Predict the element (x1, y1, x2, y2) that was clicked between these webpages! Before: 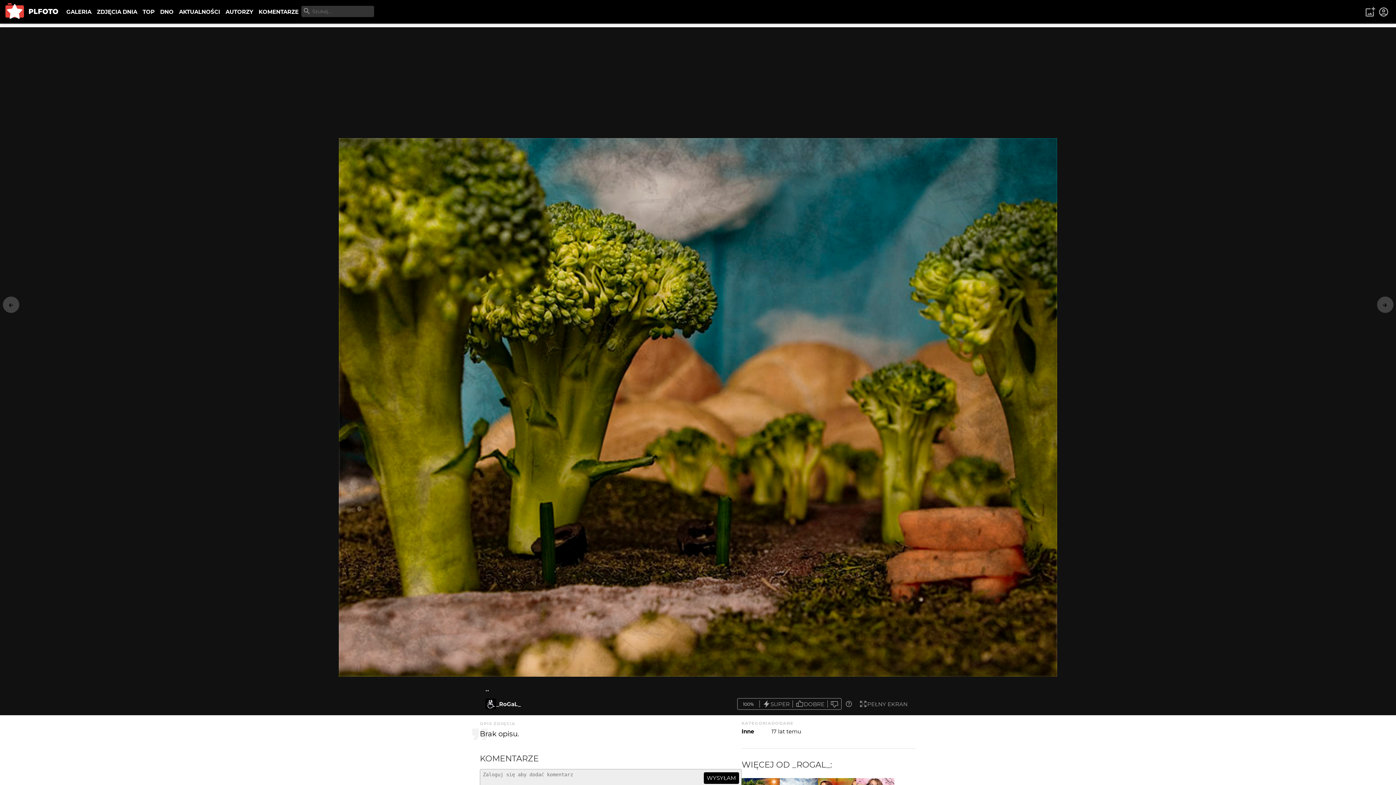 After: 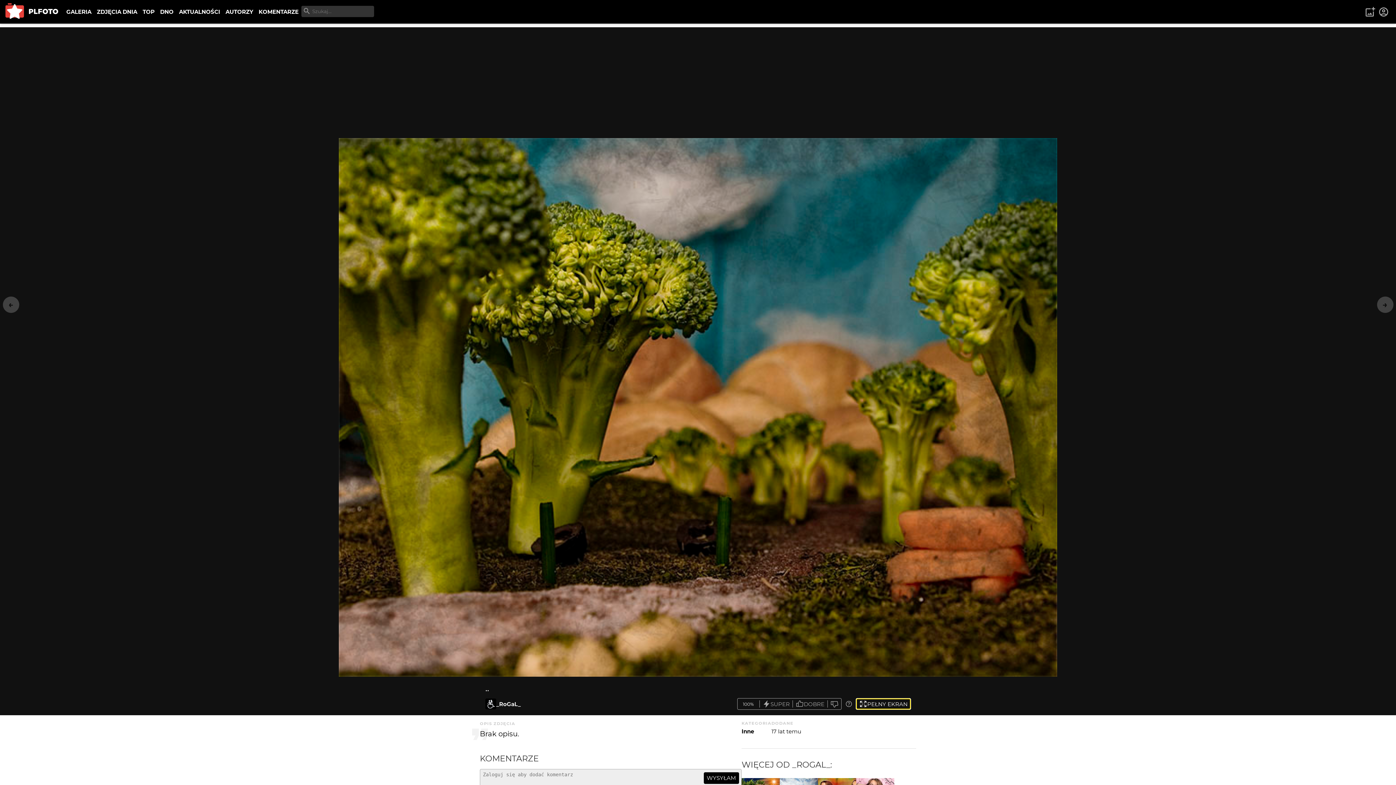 Action: bbox: (856, 698, 910, 709) label: PEŁNY EKRAN